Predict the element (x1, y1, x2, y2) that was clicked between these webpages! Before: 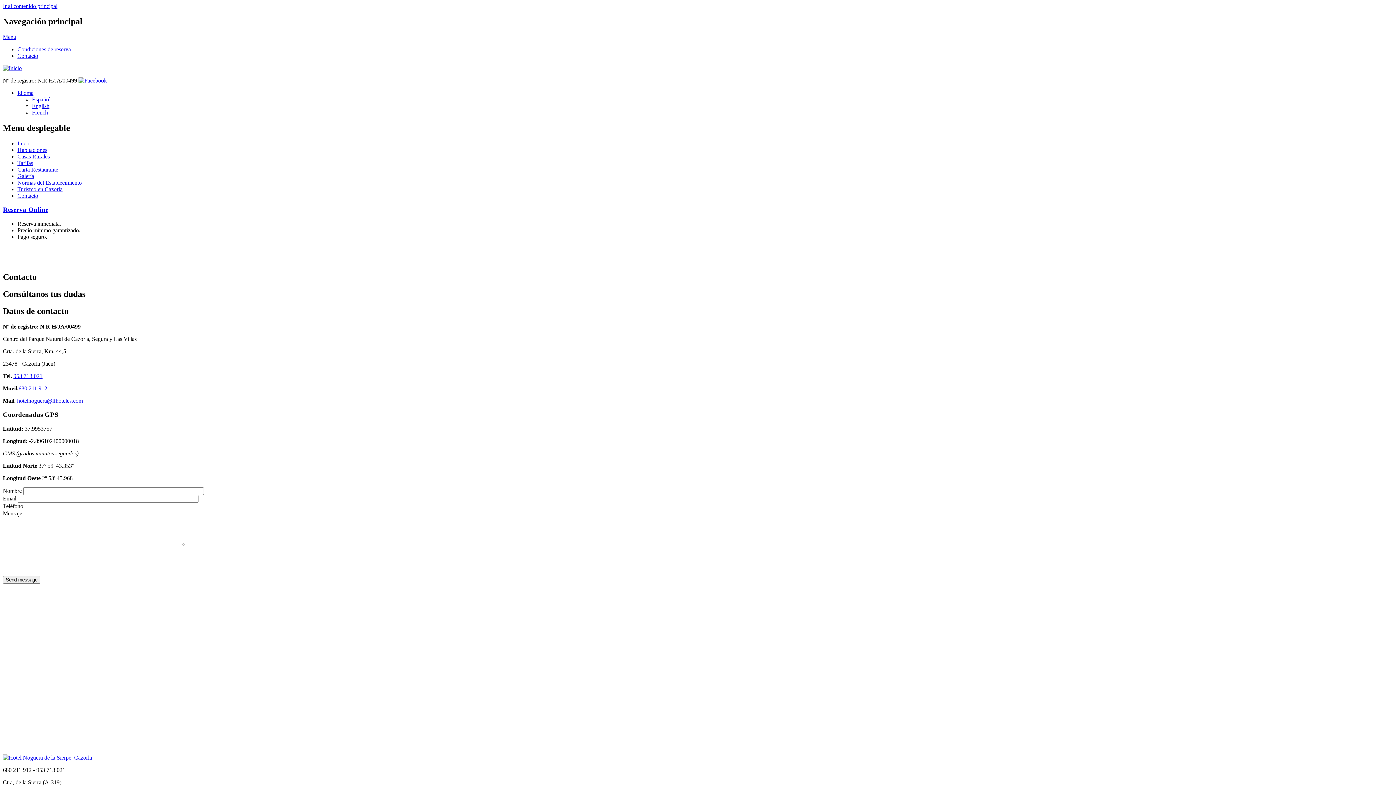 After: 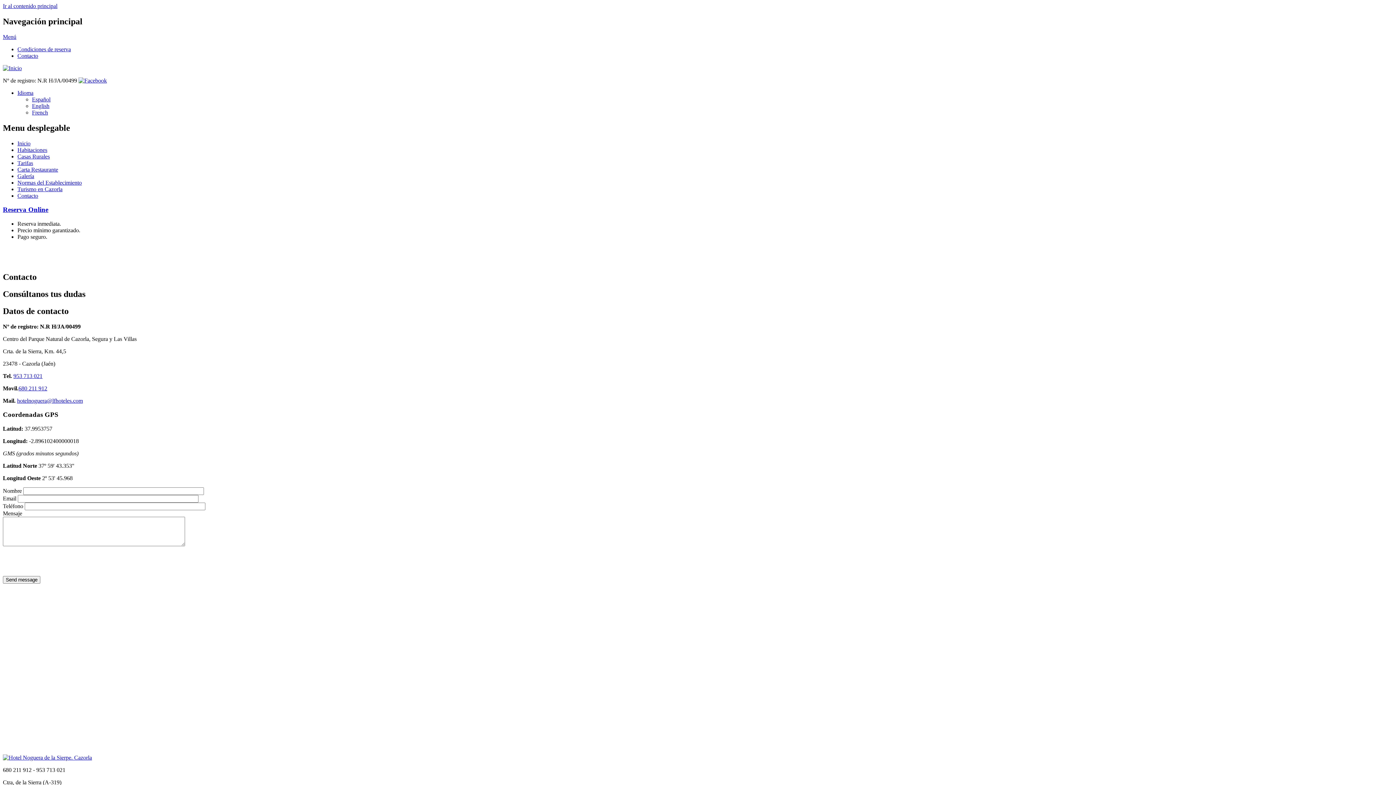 Action: bbox: (78, 77, 106, 83)